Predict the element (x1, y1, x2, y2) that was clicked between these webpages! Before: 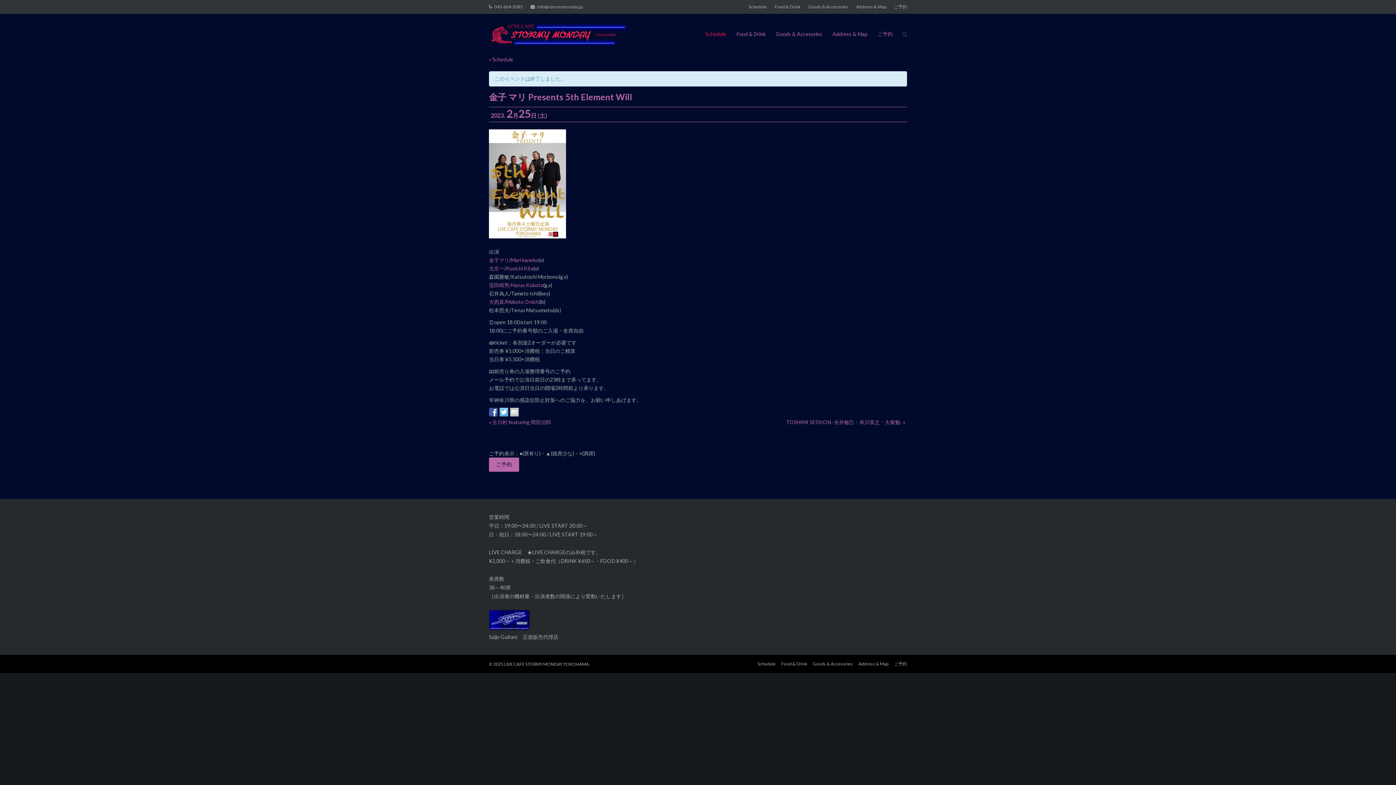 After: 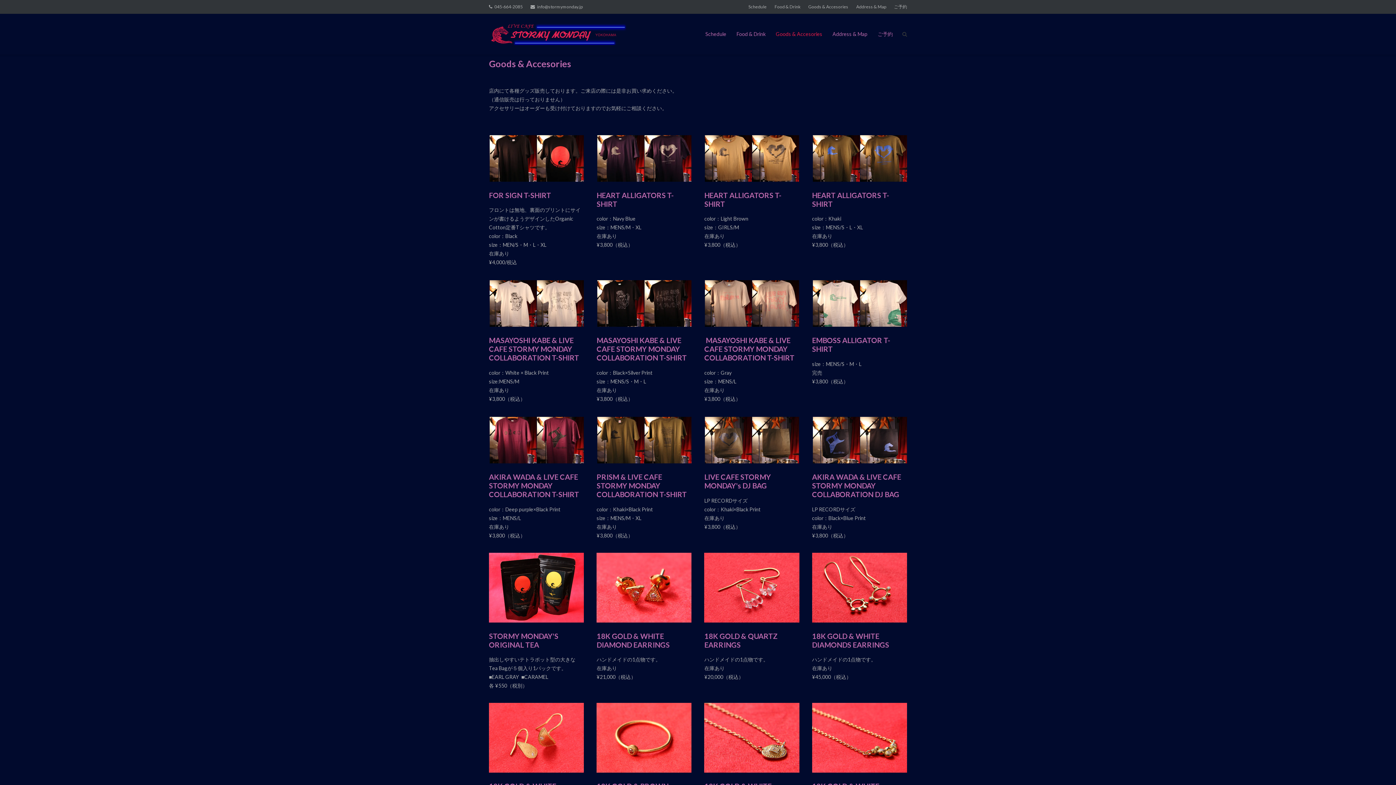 Action: bbox: (813, 655, 853, 673) label: Goods & Accesories